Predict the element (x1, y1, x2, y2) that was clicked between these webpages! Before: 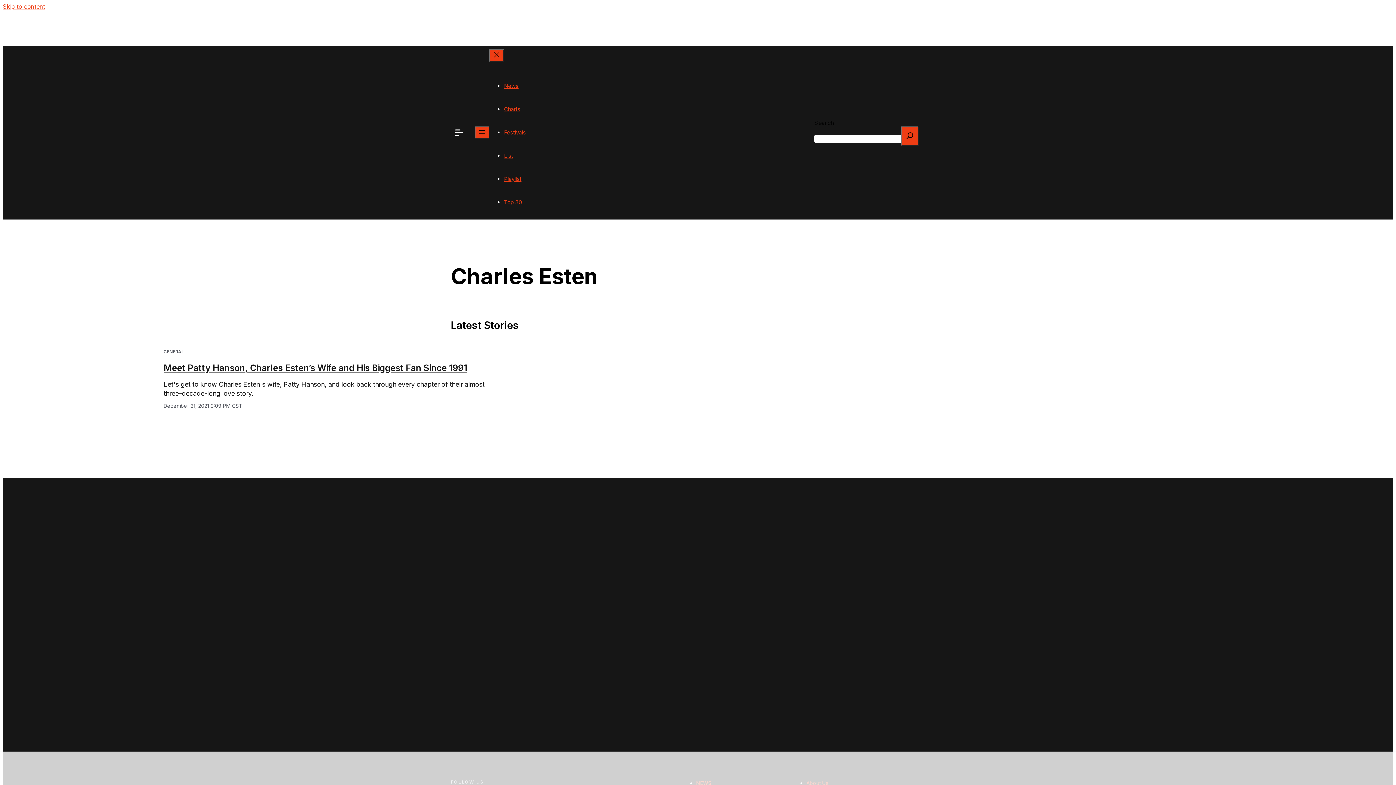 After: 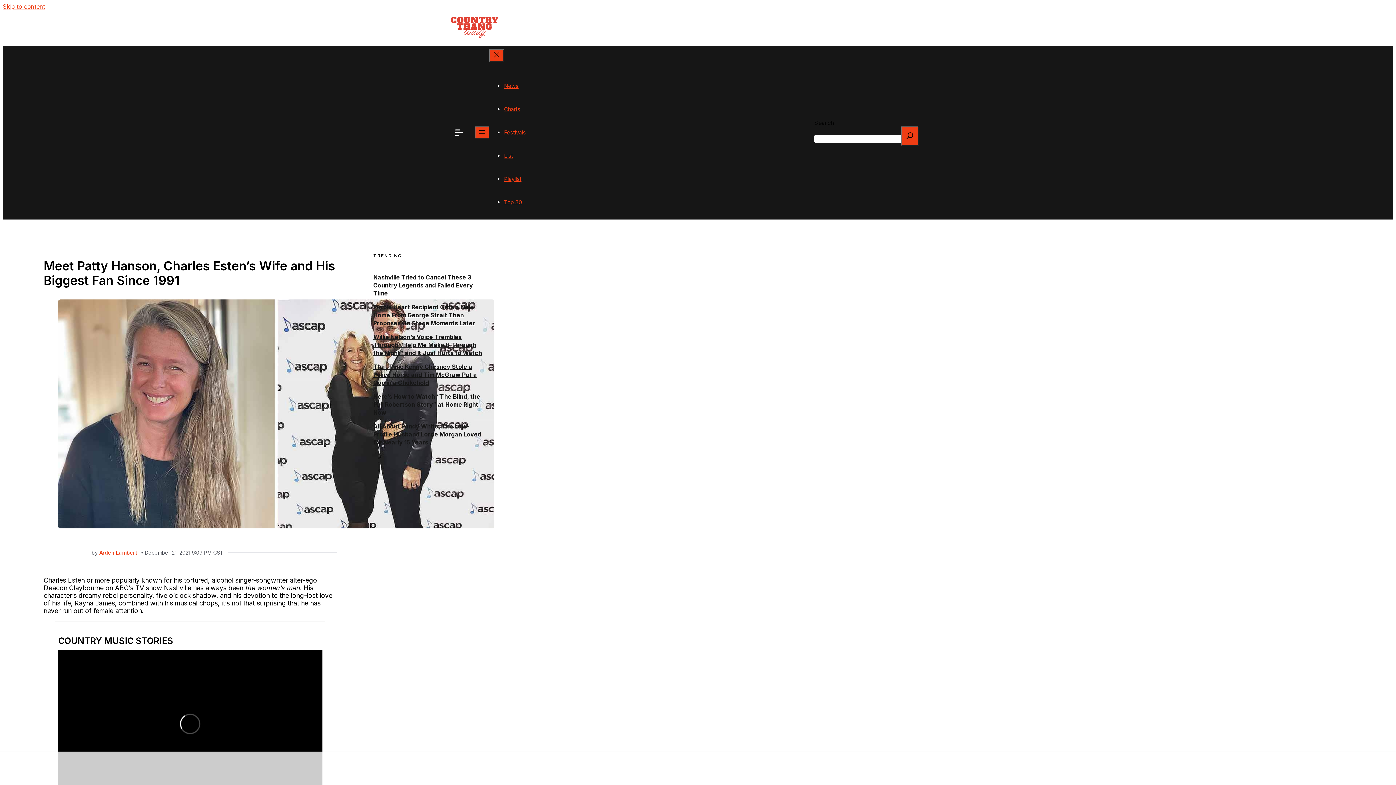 Action: bbox: (29, 385, 138, 392)